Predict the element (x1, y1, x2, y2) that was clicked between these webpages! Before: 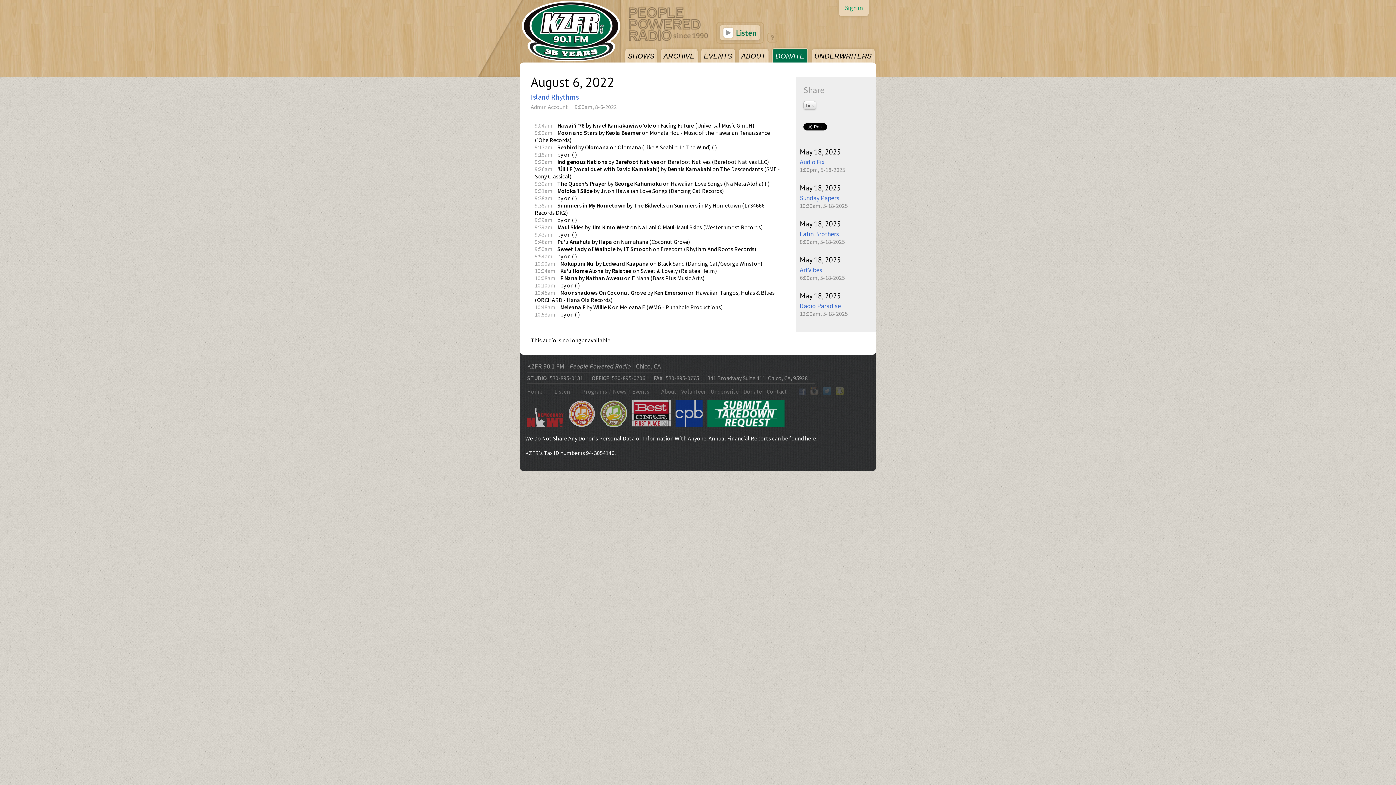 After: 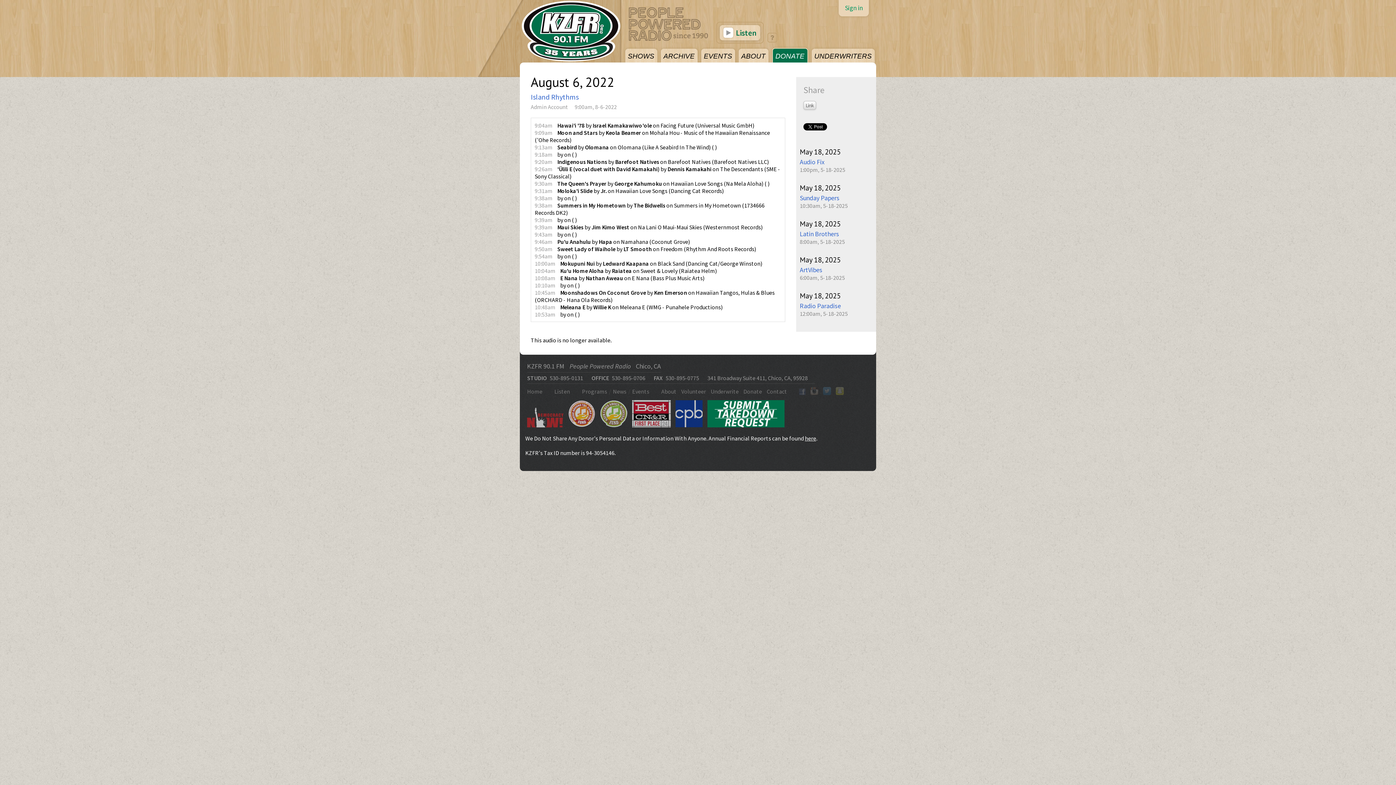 Action: bbox: (707, 420, 784, 427)